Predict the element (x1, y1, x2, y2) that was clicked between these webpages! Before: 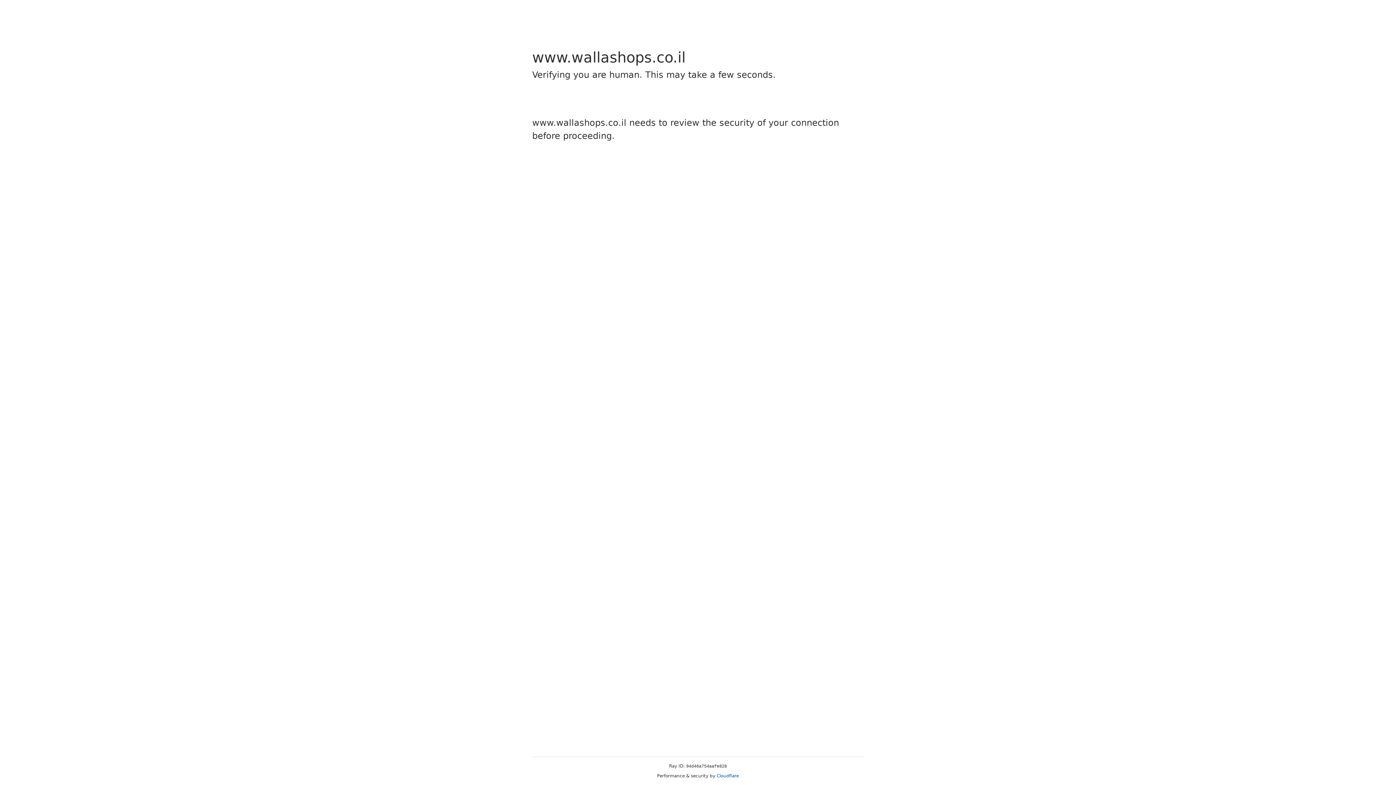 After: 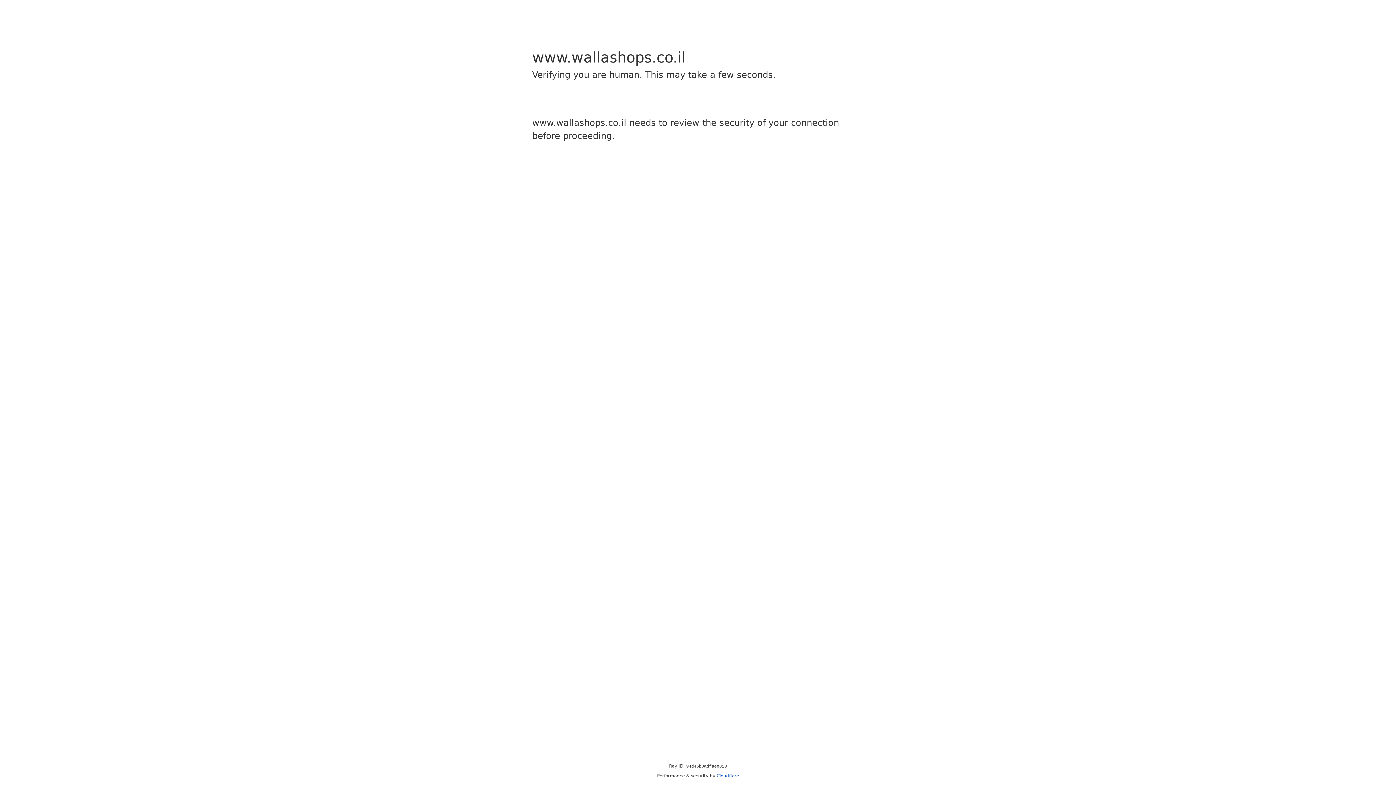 Action: bbox: (716, 773, 739, 778) label: Cloudflare